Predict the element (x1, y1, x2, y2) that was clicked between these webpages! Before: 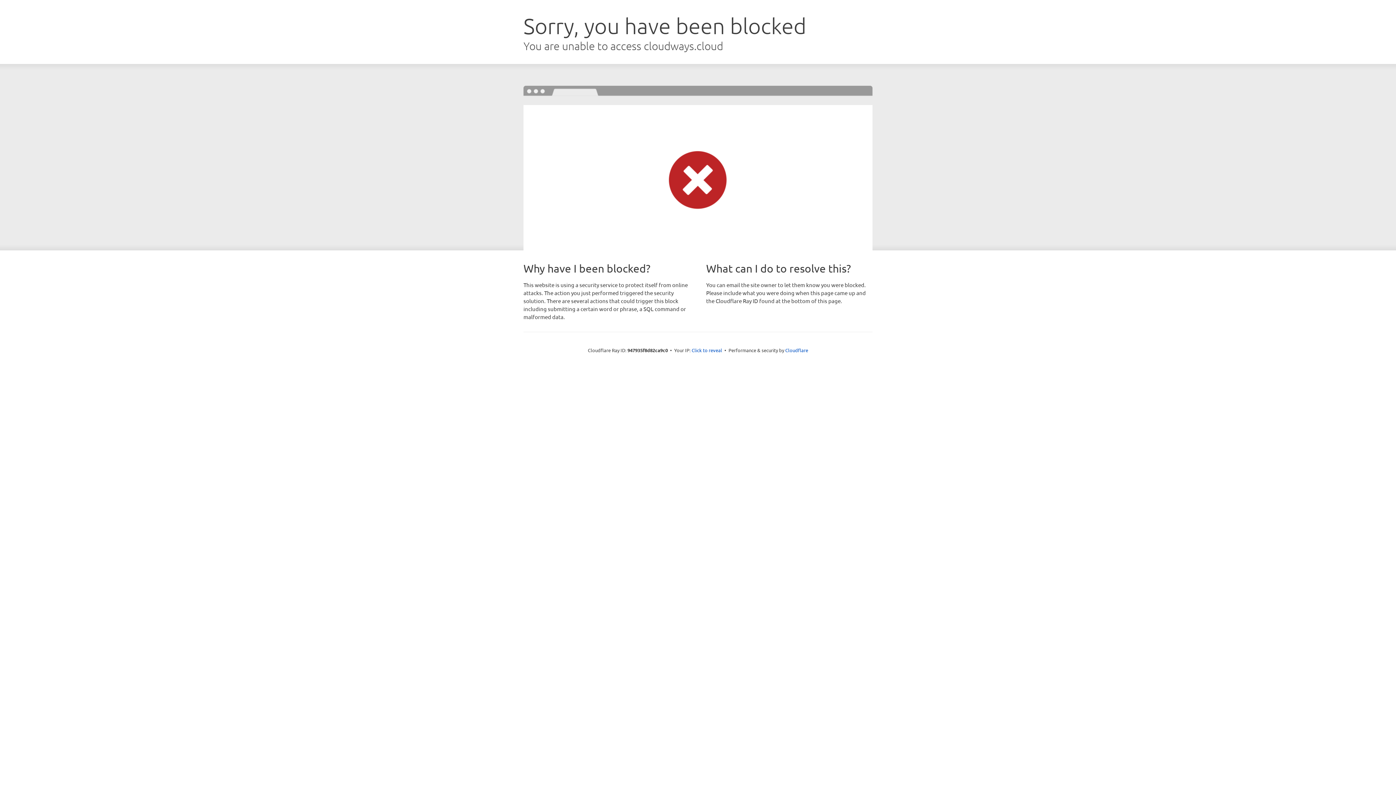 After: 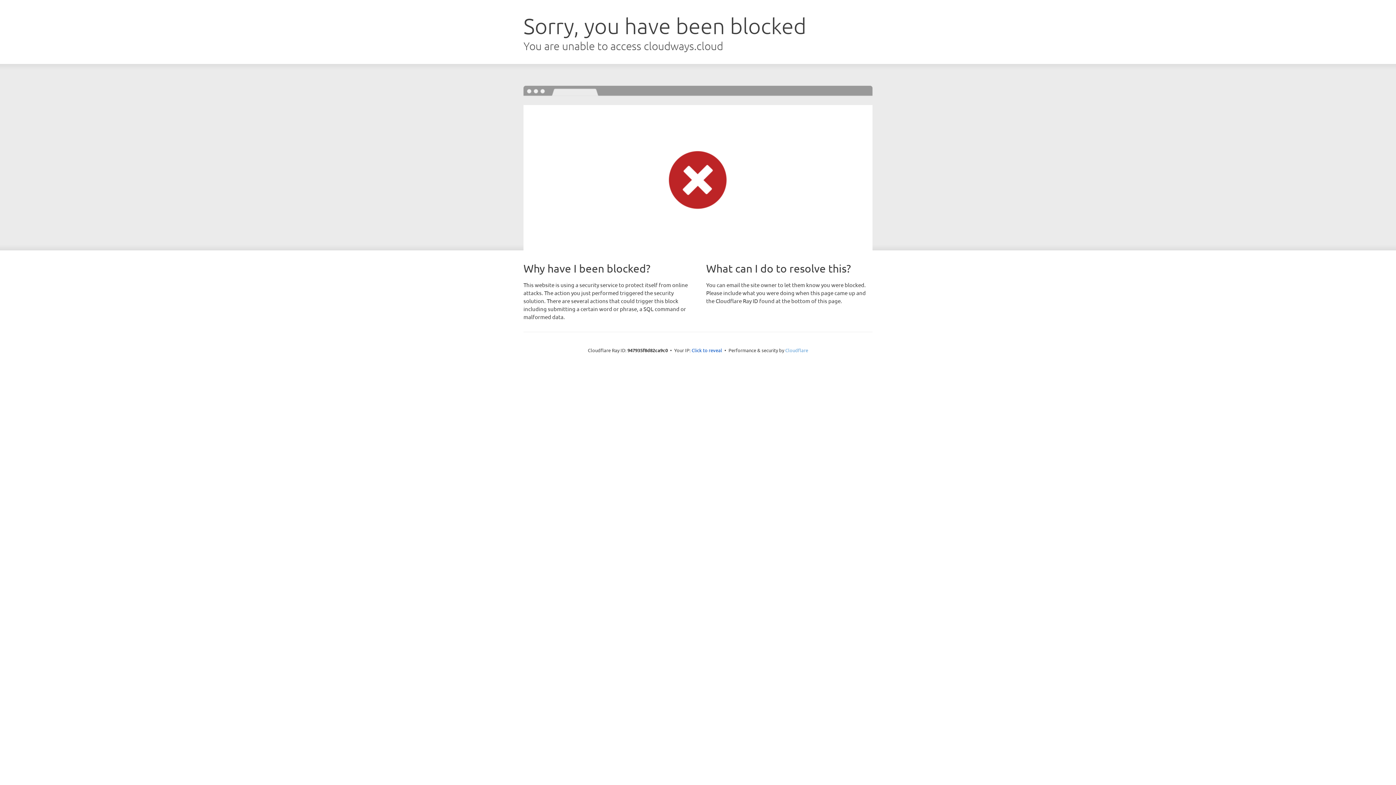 Action: label: Cloudflare bbox: (785, 347, 808, 353)